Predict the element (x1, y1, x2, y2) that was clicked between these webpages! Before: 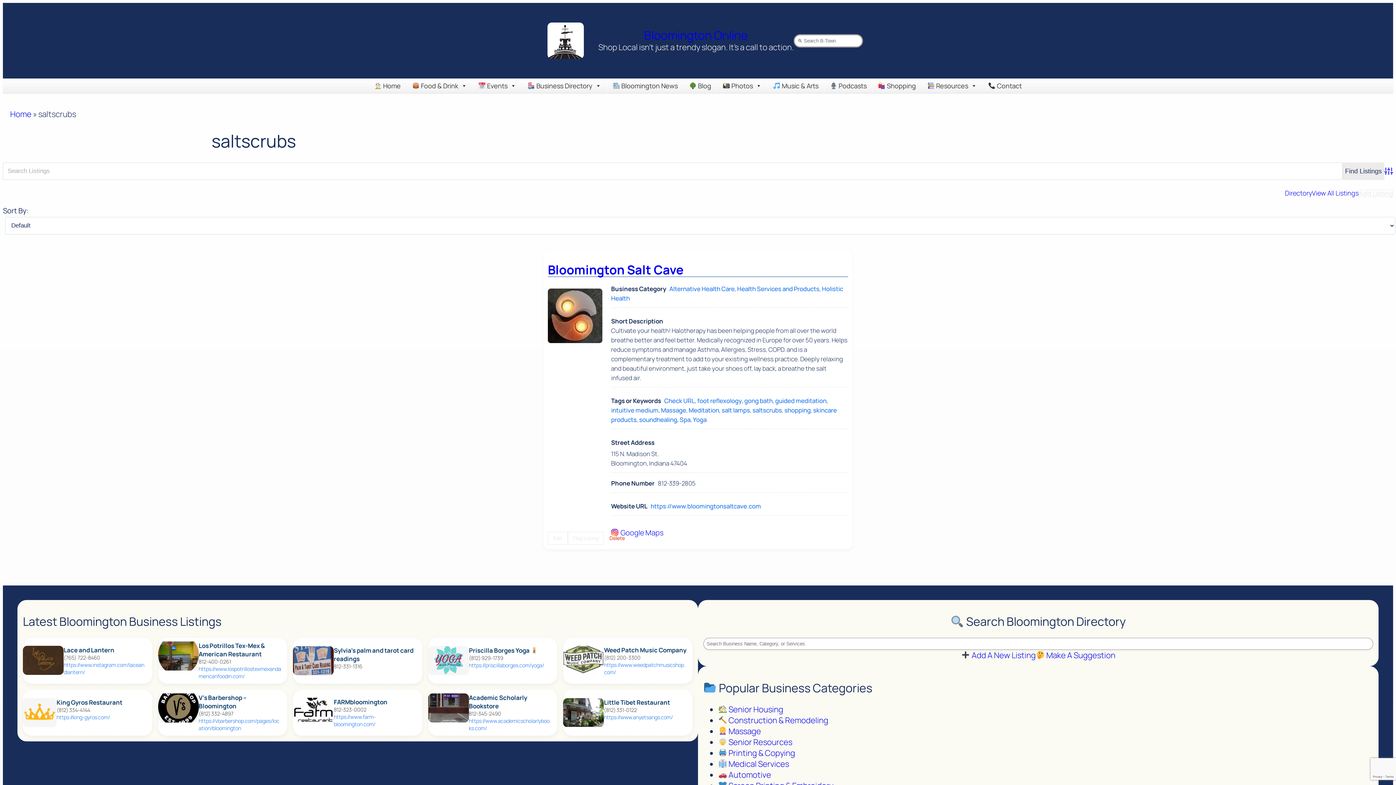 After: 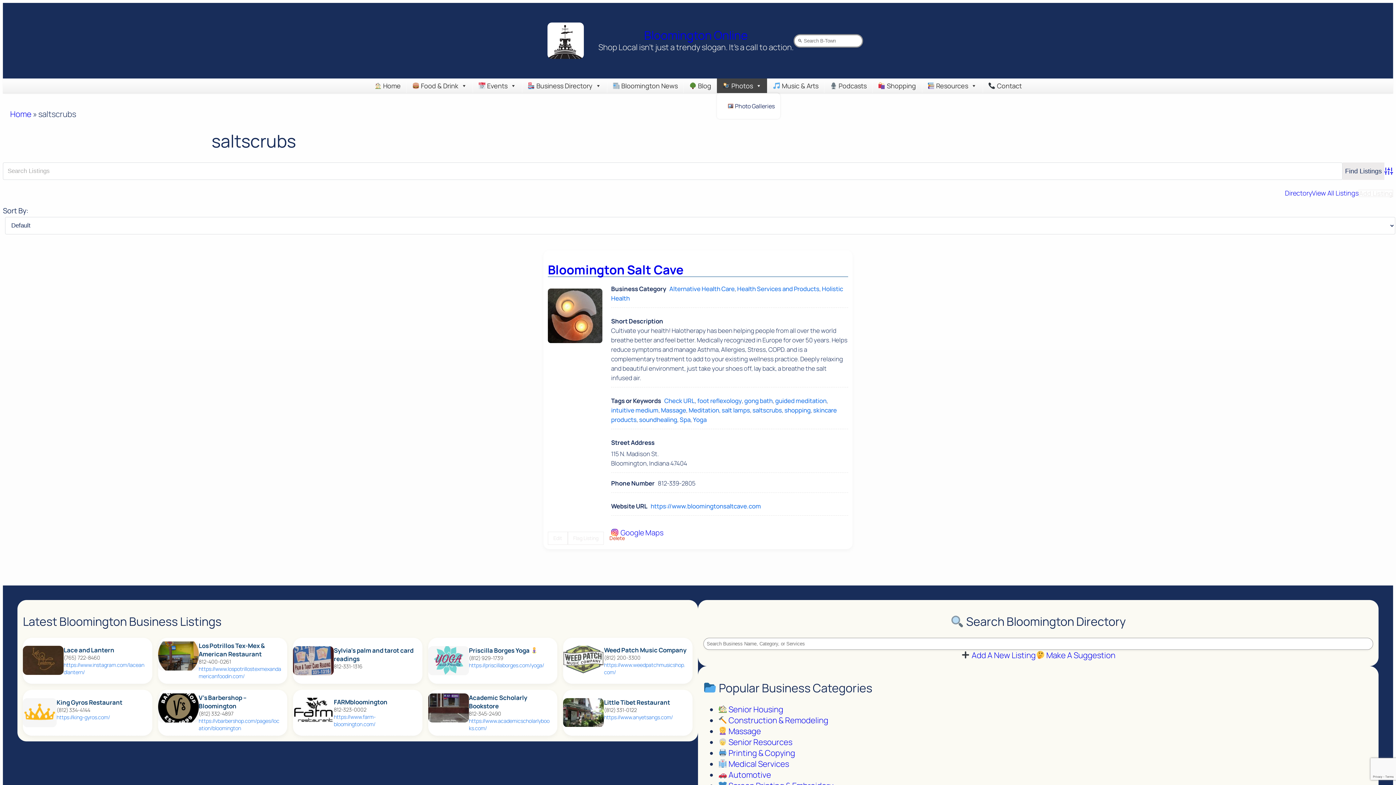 Action: label:  Photos bbox: (717, 78, 767, 93)